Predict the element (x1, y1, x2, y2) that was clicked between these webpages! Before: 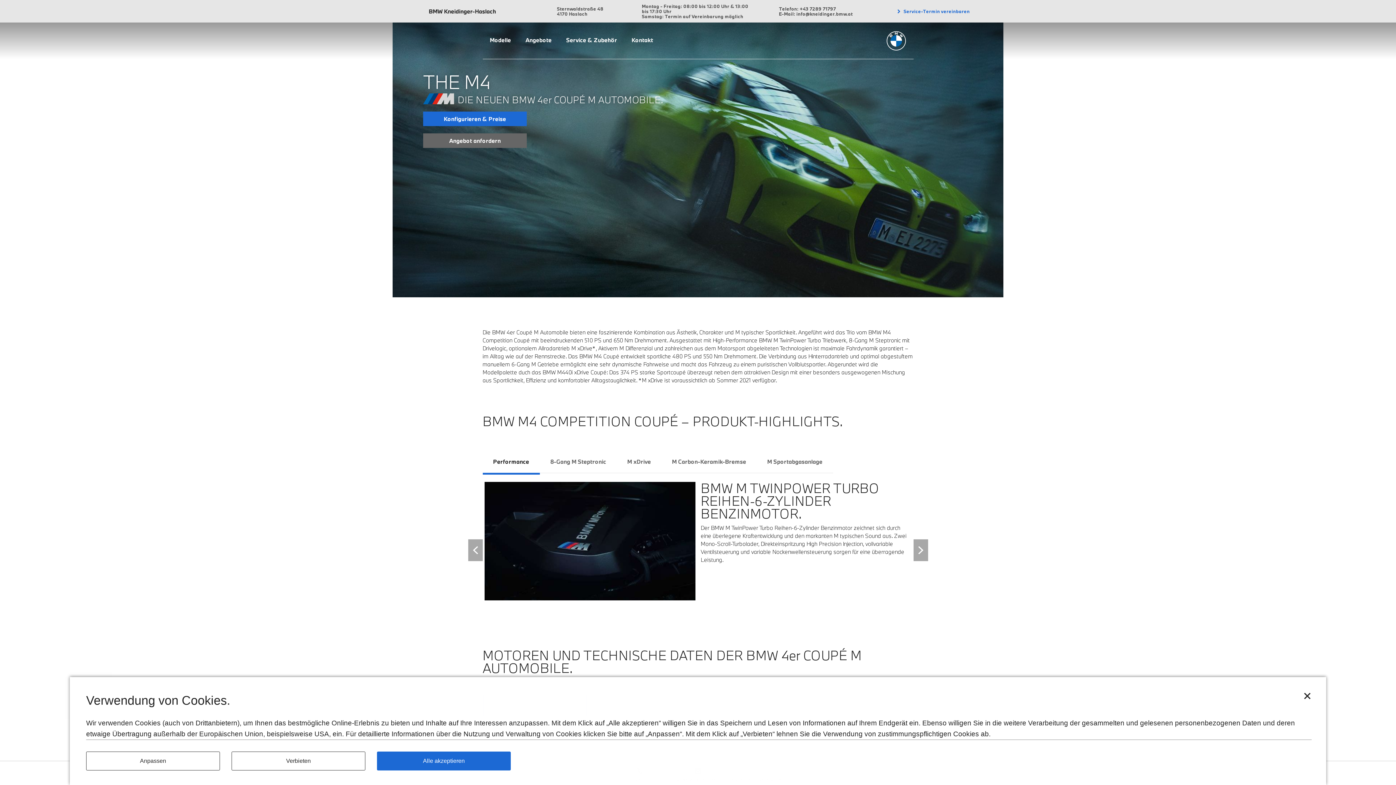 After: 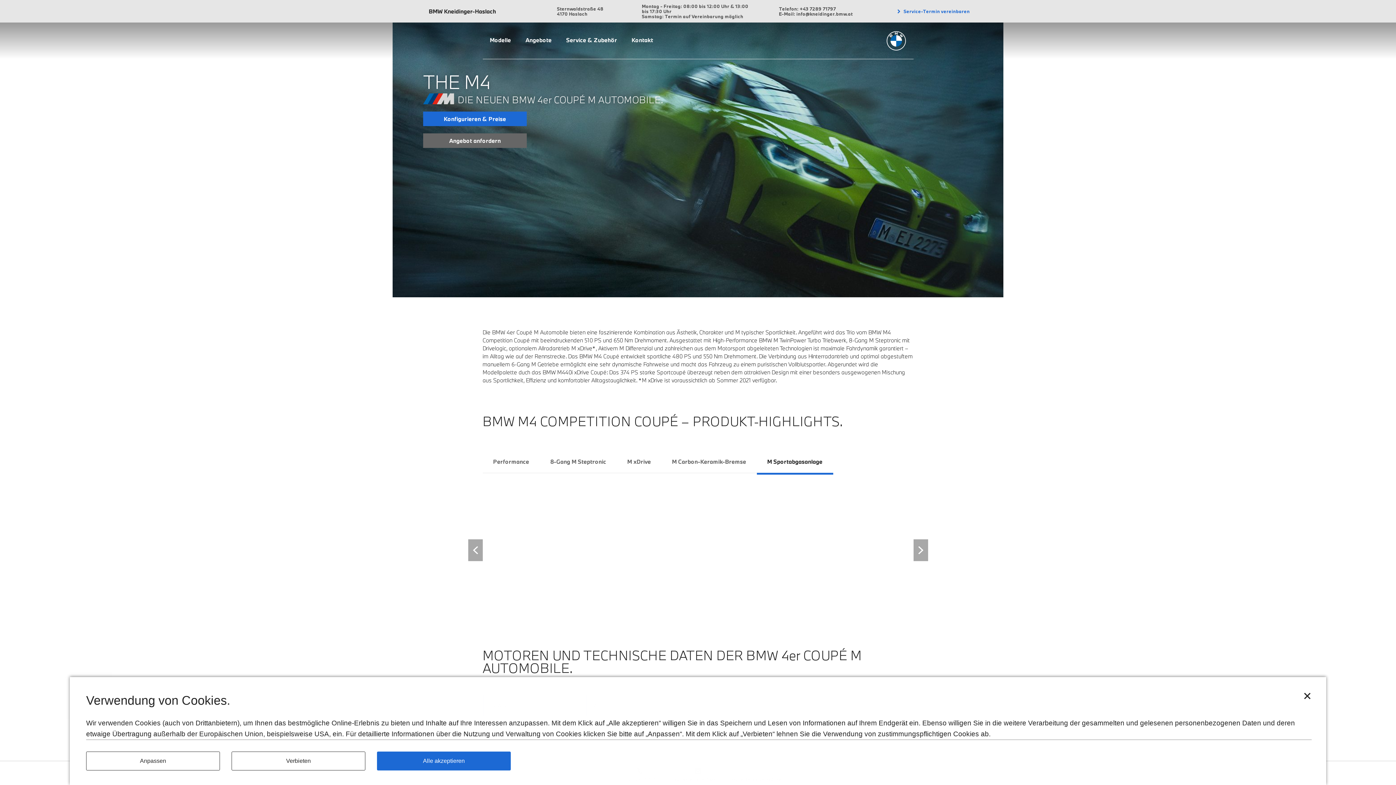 Action: bbox: (756, 457, 833, 473) label: M Sportabgasanlage